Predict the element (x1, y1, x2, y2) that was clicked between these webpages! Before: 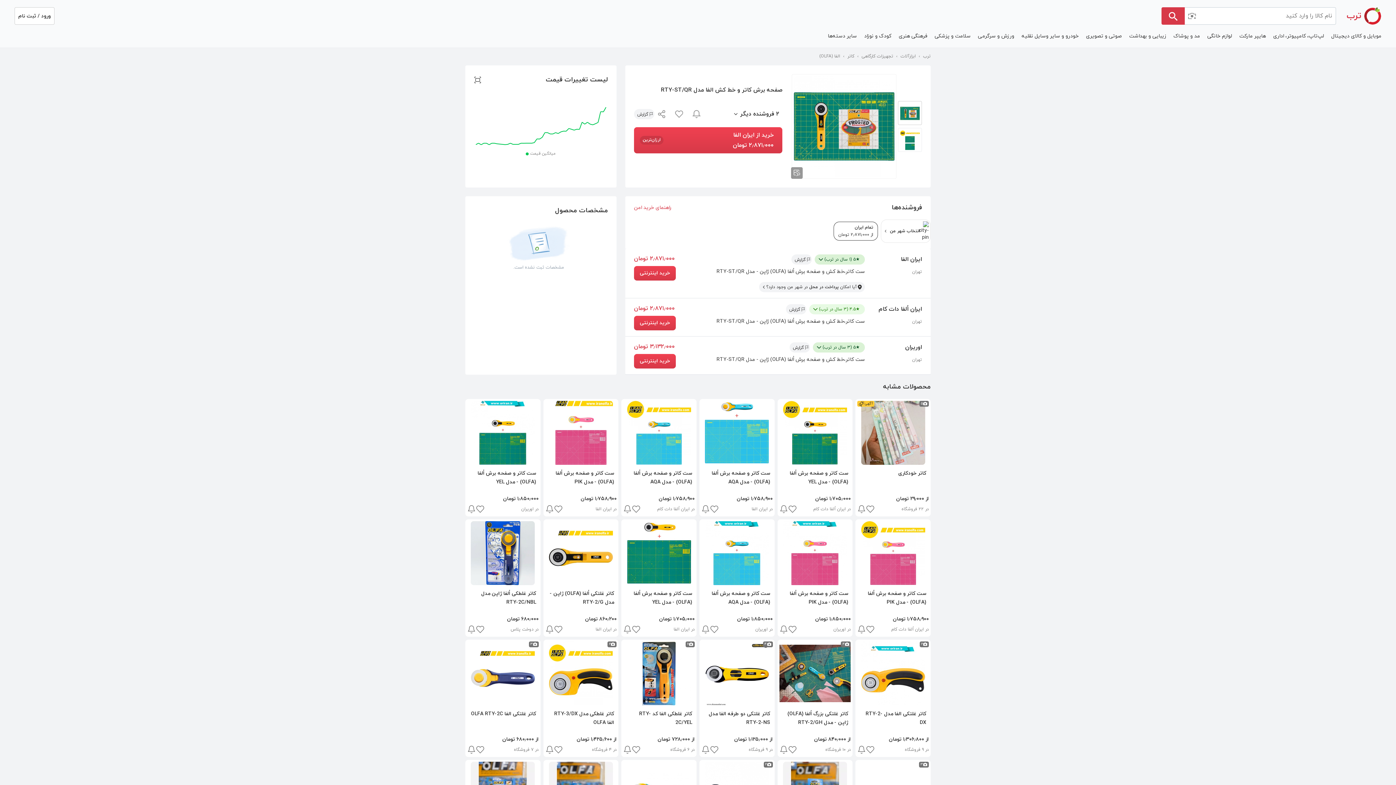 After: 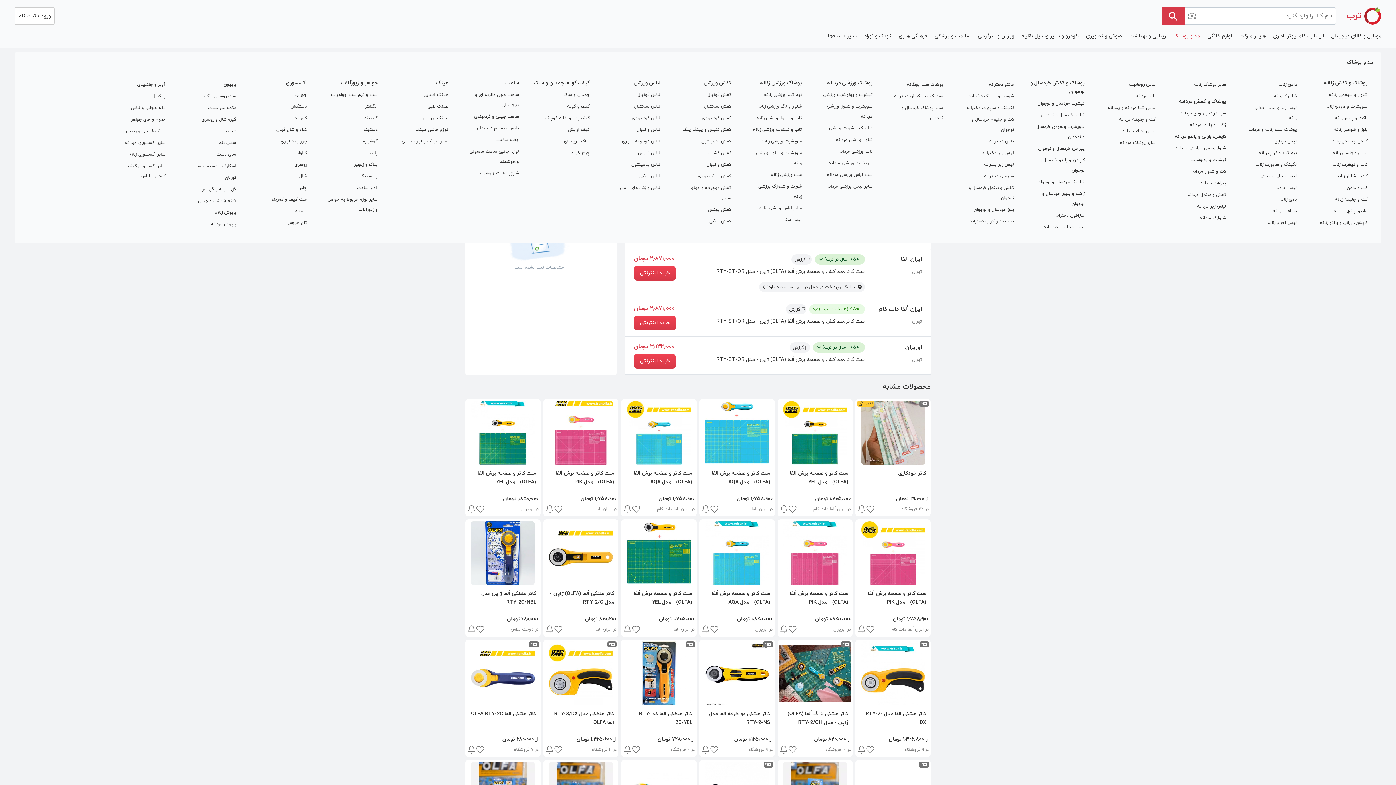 Action: bbox: (1170, 31, 1204, 40) label: مد و پوشاک